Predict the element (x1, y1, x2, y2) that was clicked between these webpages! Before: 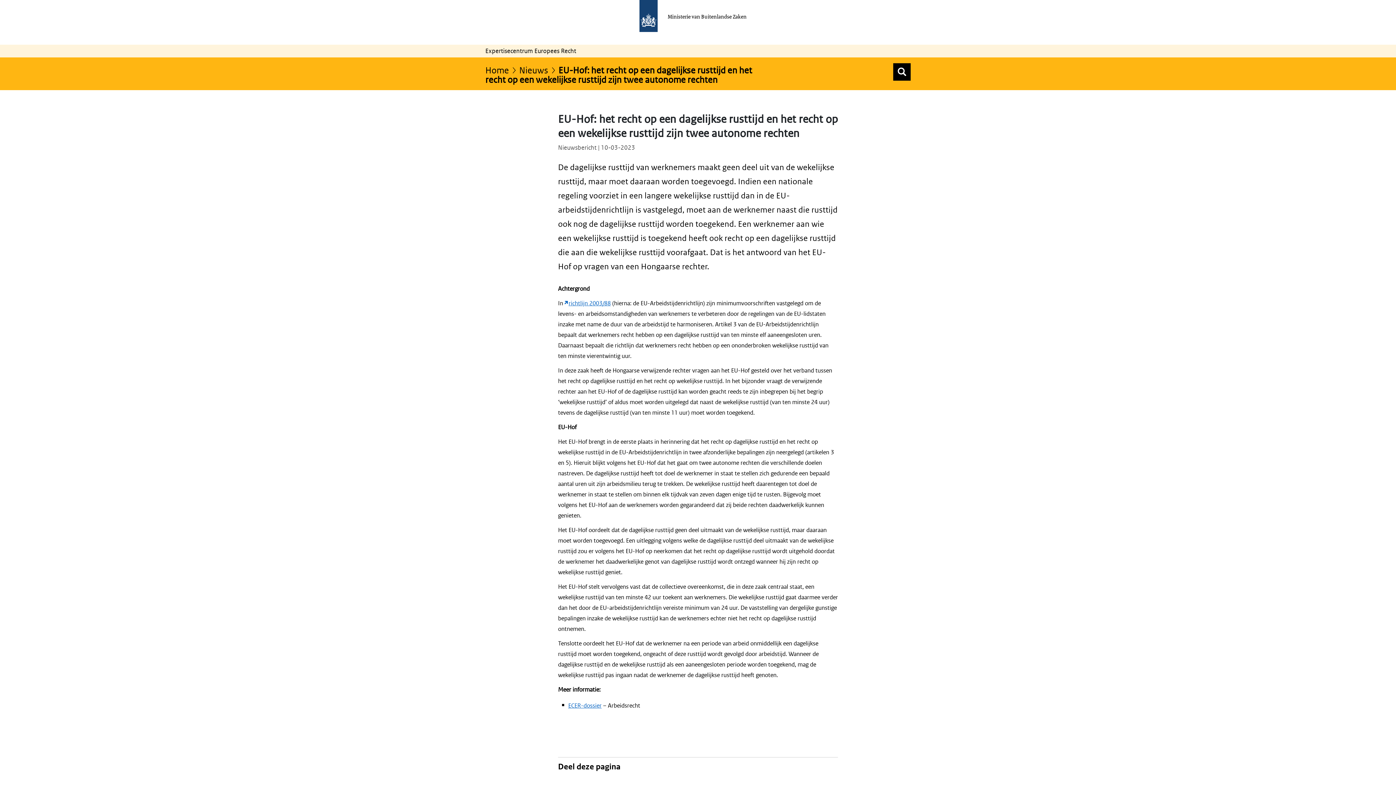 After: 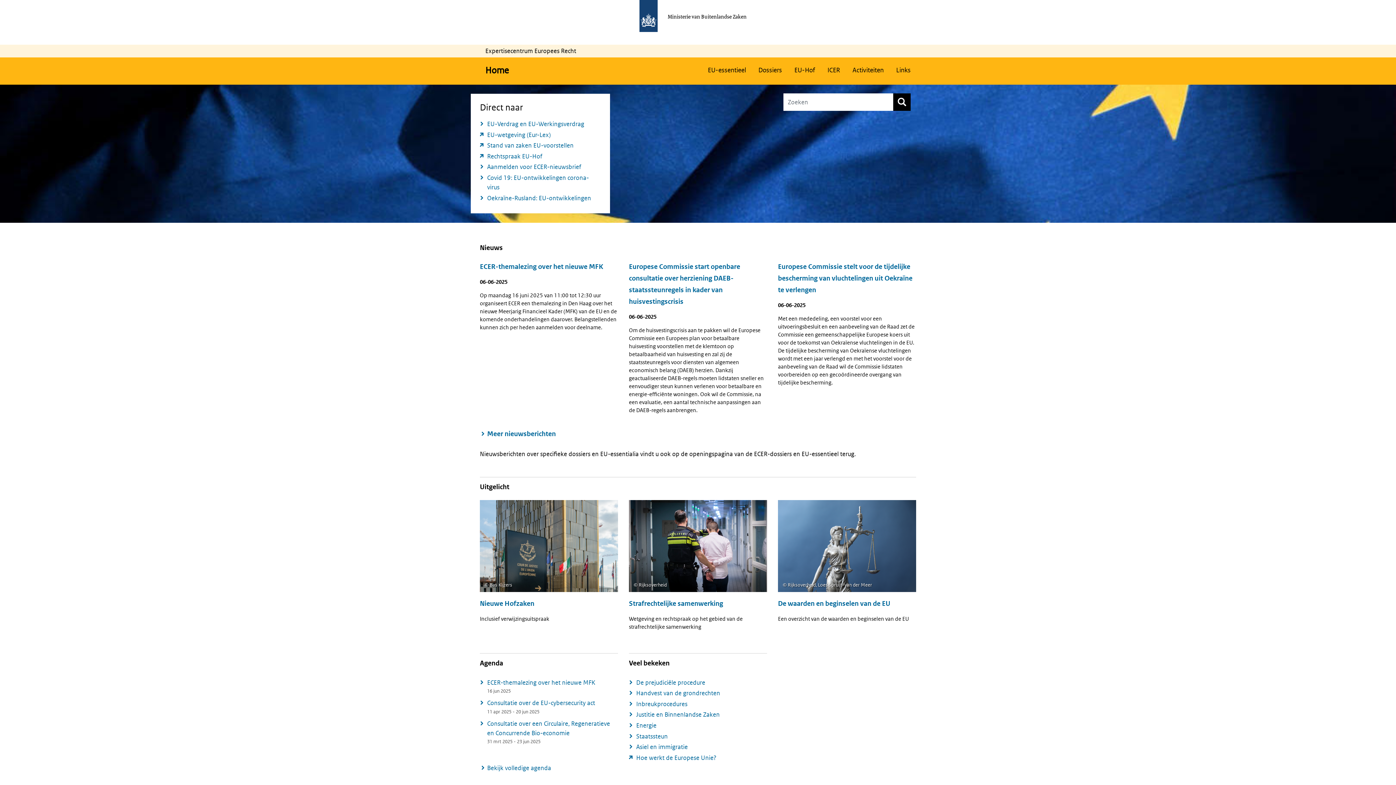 Action: label: Home bbox: (485, 64, 517, 75)